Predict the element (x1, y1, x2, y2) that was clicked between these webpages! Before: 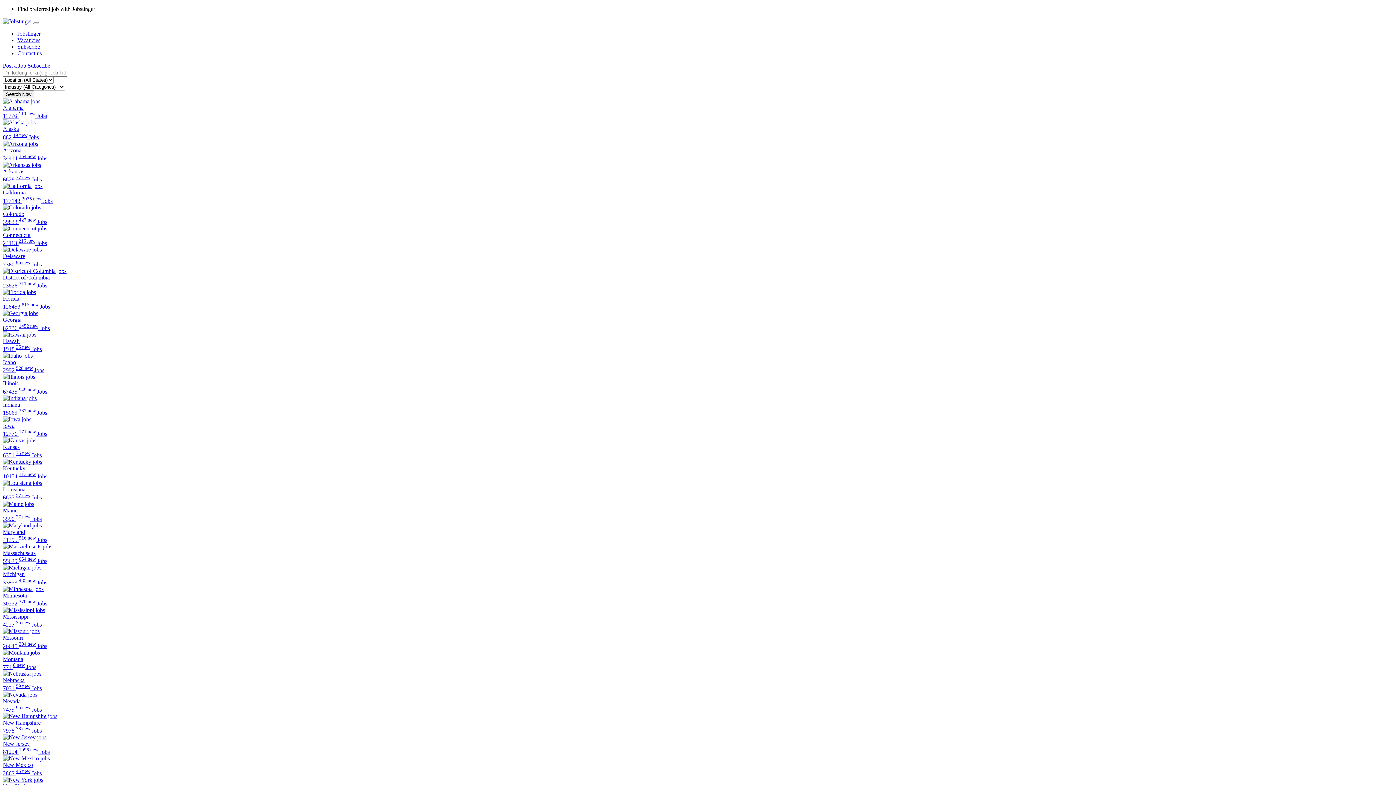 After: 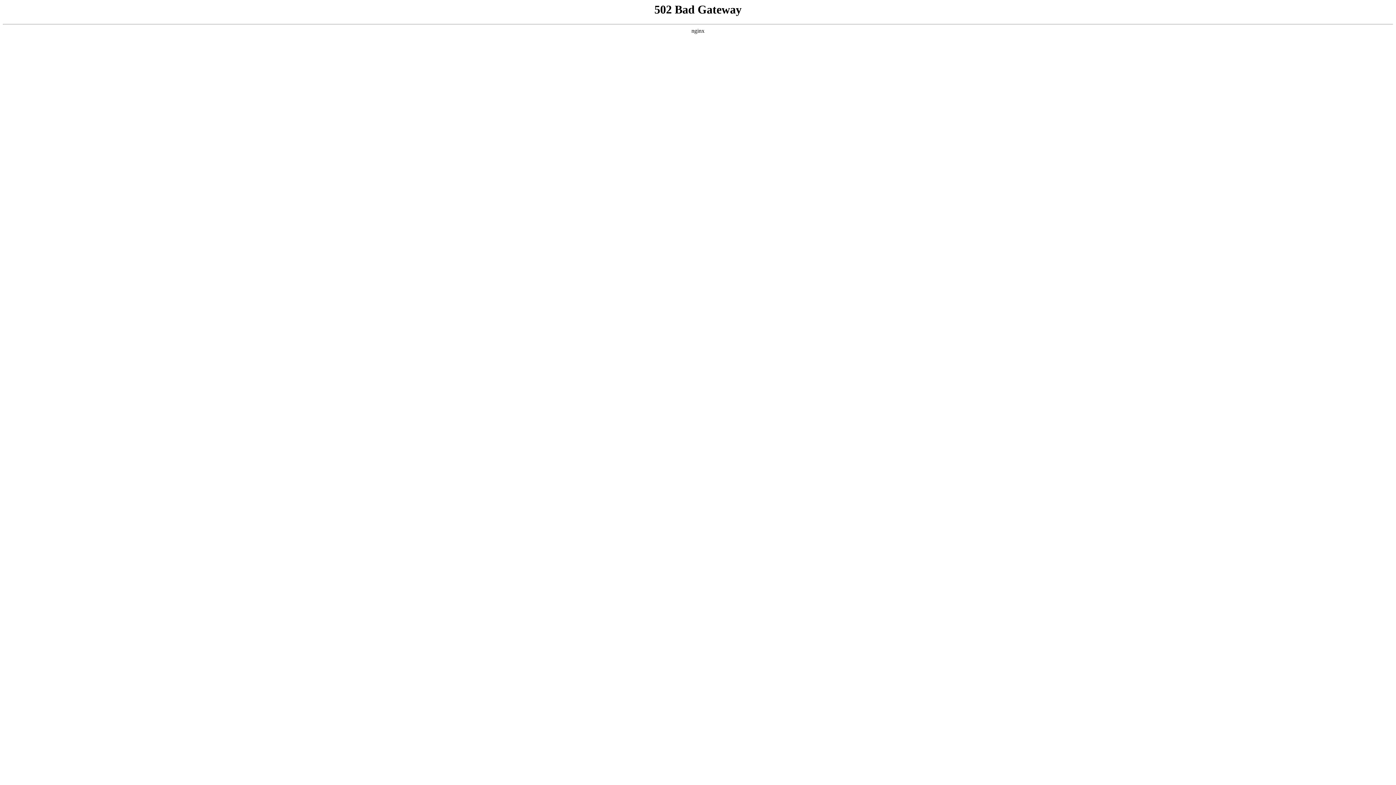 Action: label: Indiana
15069 232 new Jobs bbox: (2, 401, 1393, 416)